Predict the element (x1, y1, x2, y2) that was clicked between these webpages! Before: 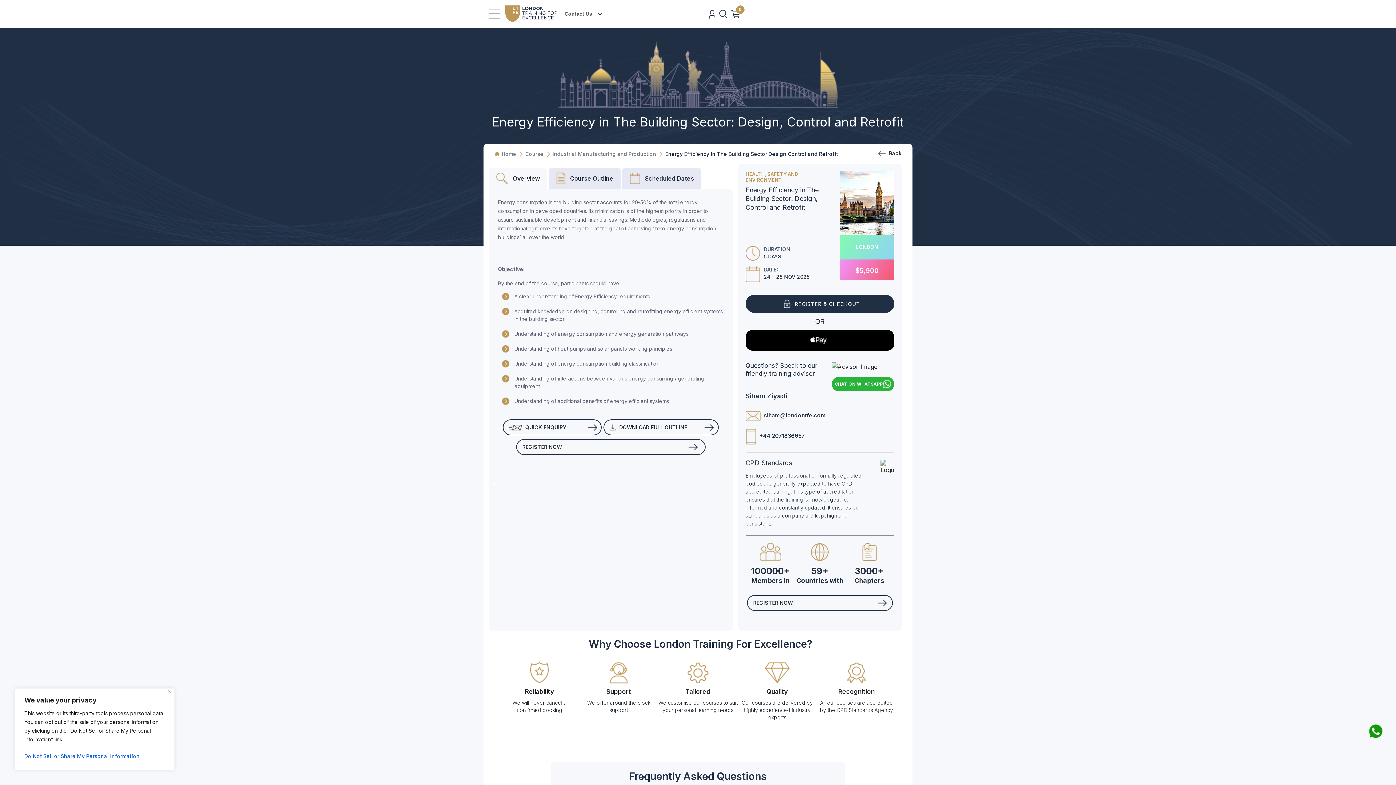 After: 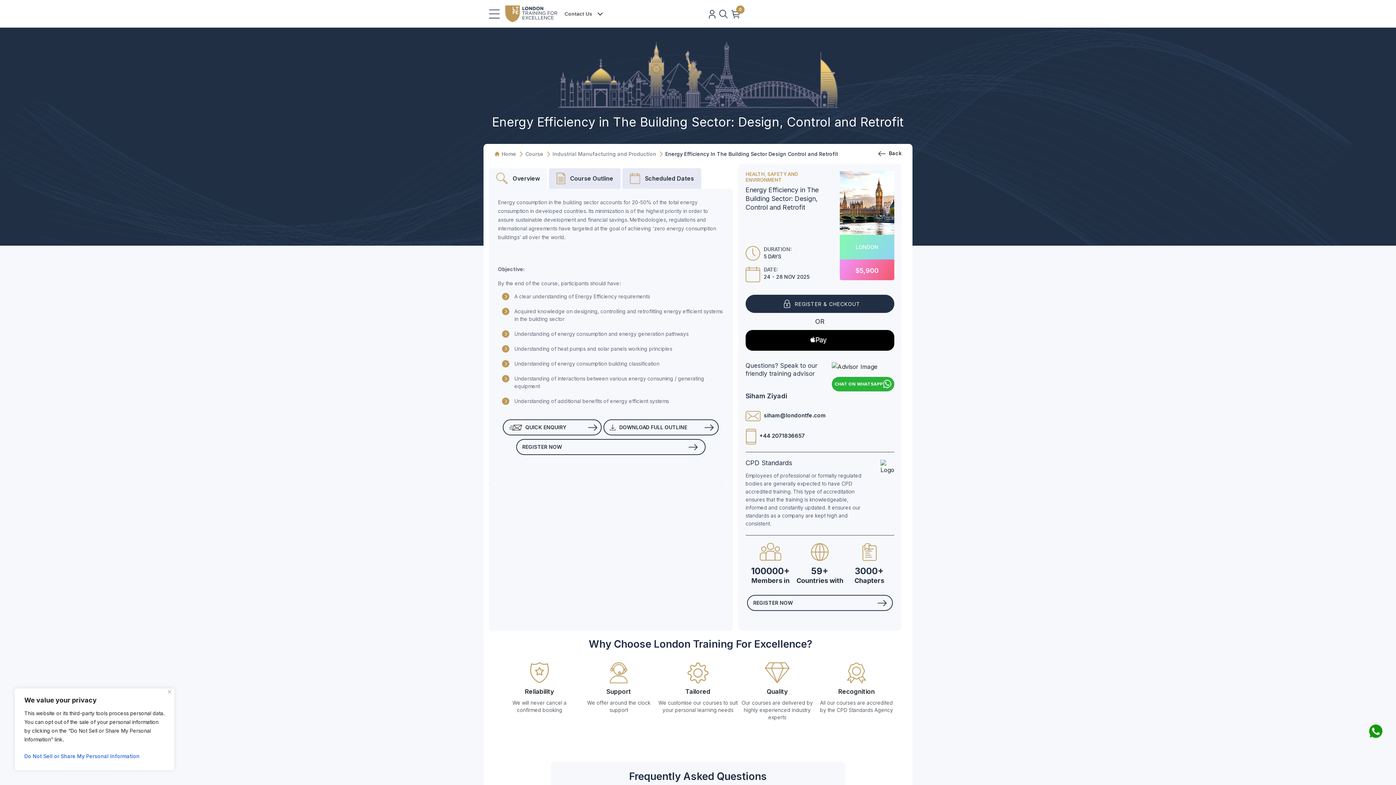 Action: label: CHAT ON WHATSAPP bbox: (834, 381, 882, 386)